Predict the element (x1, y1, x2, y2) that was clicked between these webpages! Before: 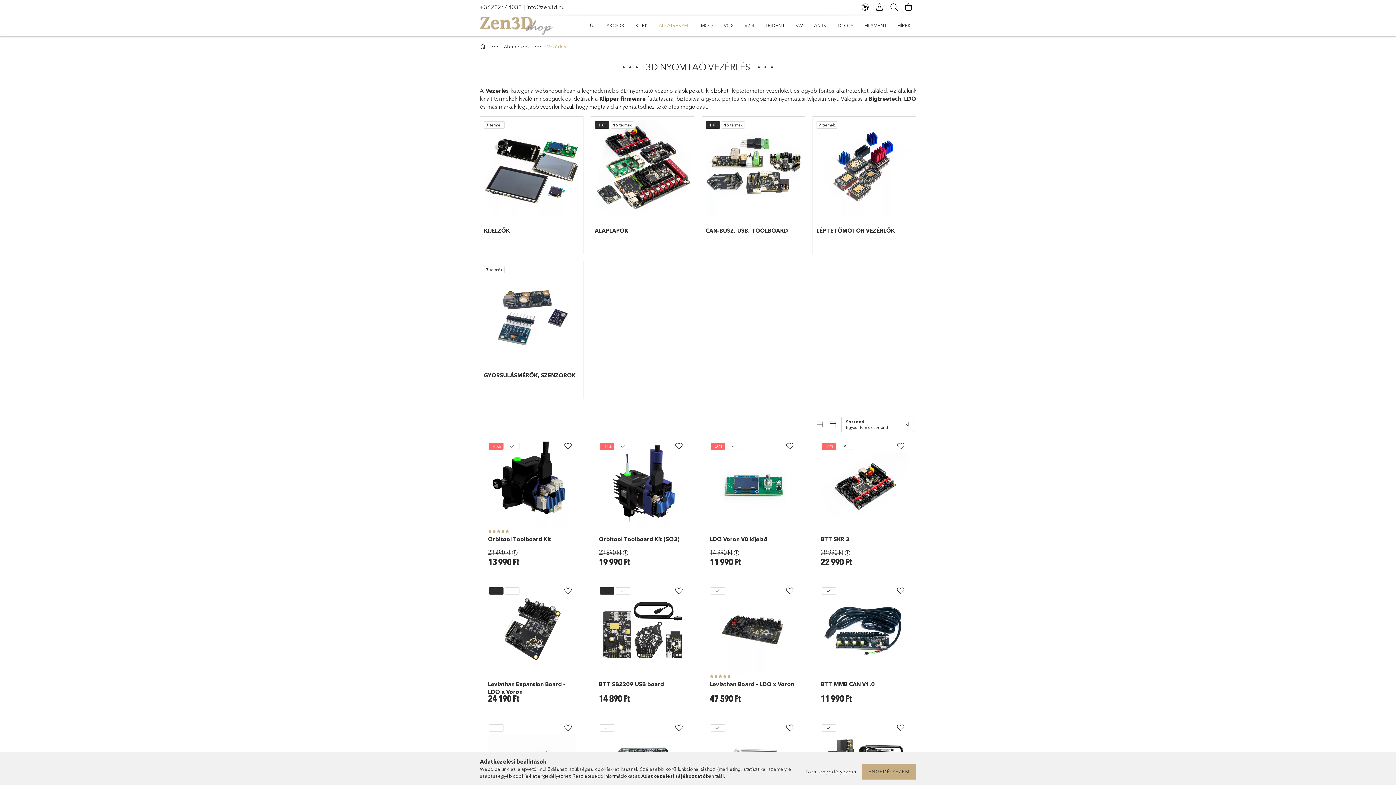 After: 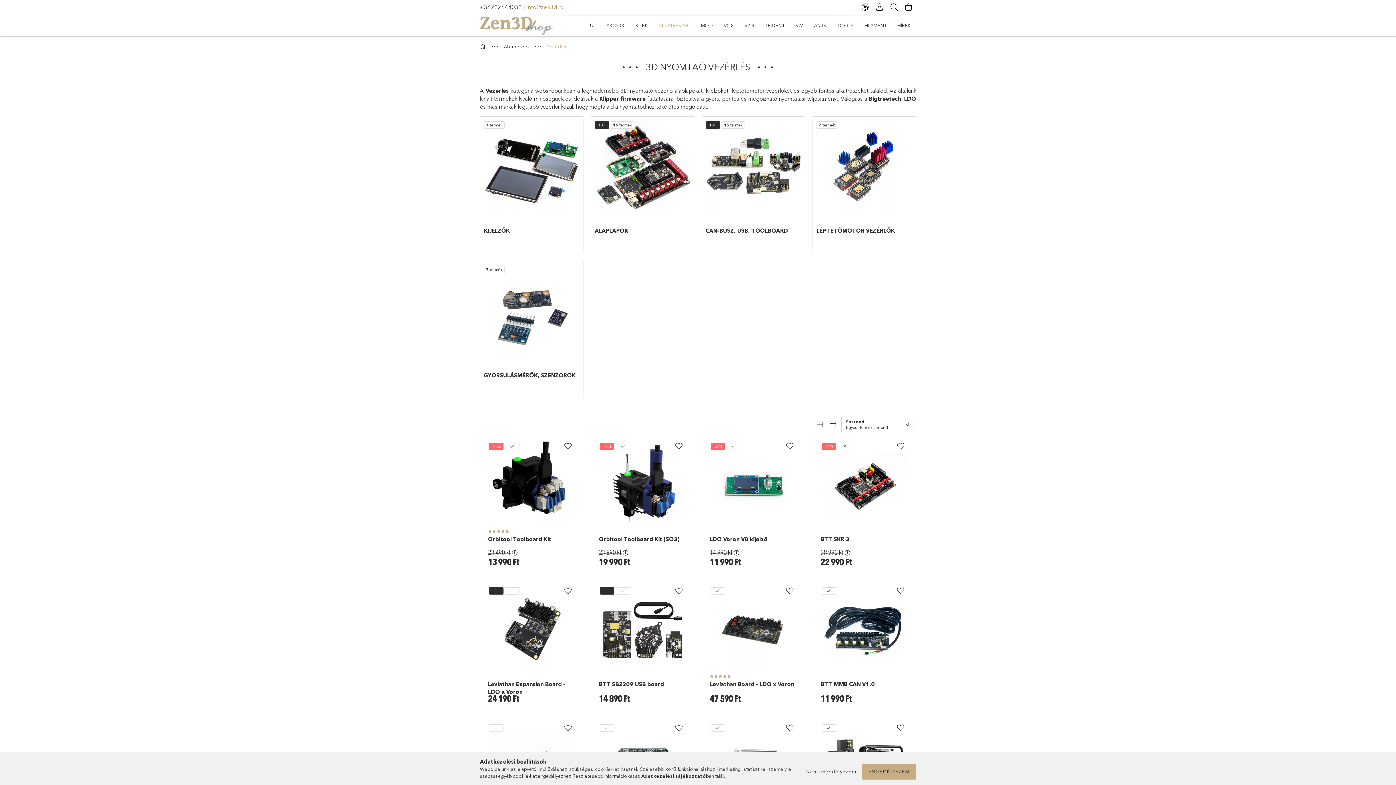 Action: label: info@zen3d.hu bbox: (526, 3, 564, 10)